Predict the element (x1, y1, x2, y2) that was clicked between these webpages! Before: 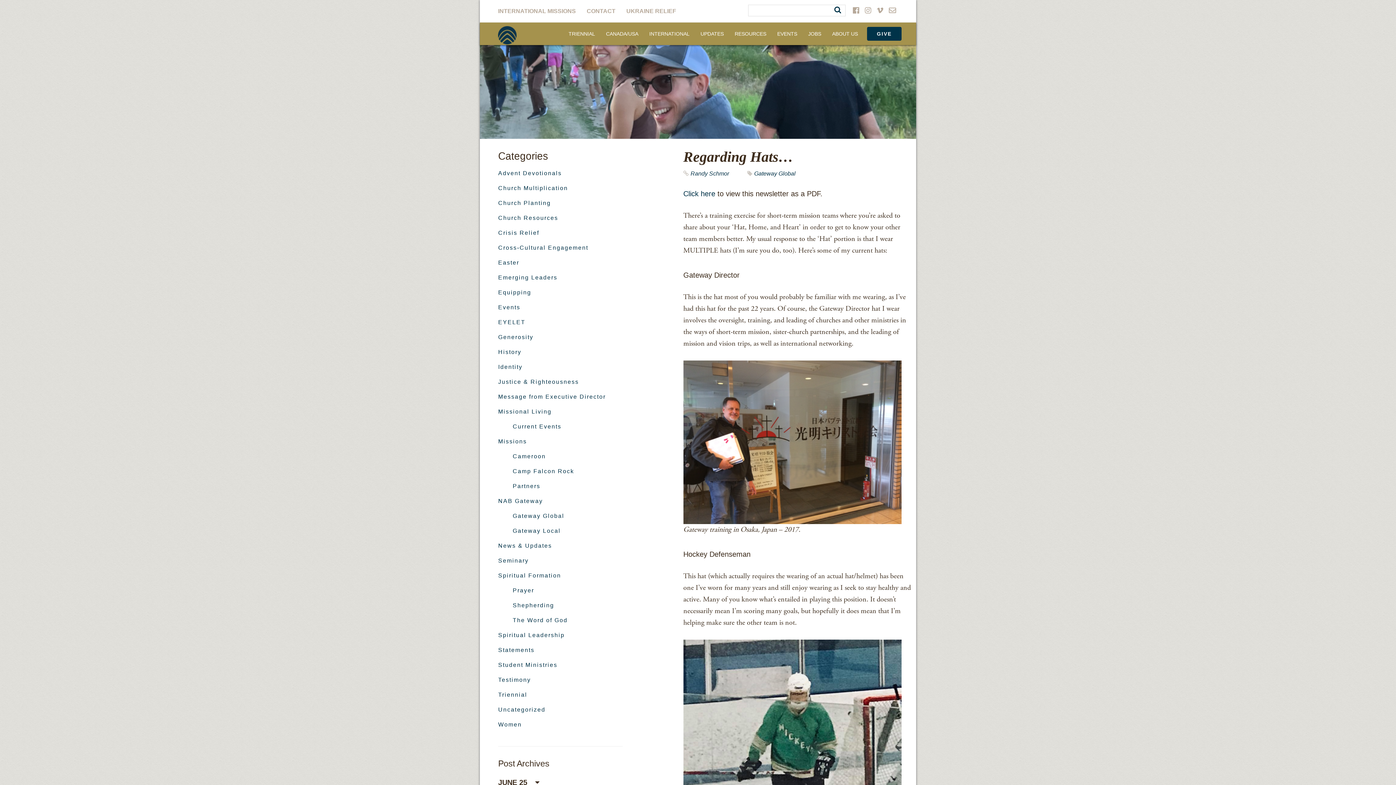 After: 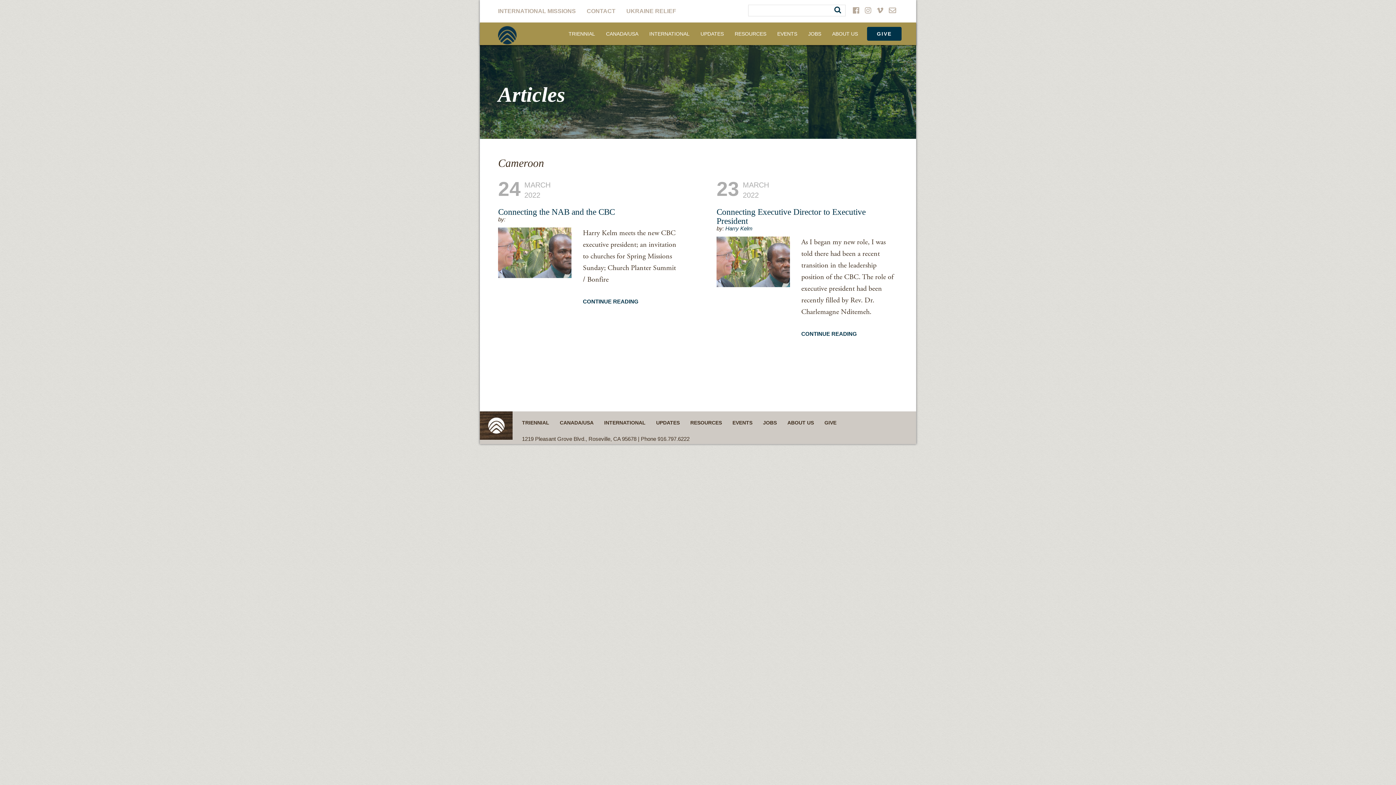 Action: label: Cameroon bbox: (512, 453, 545, 459)